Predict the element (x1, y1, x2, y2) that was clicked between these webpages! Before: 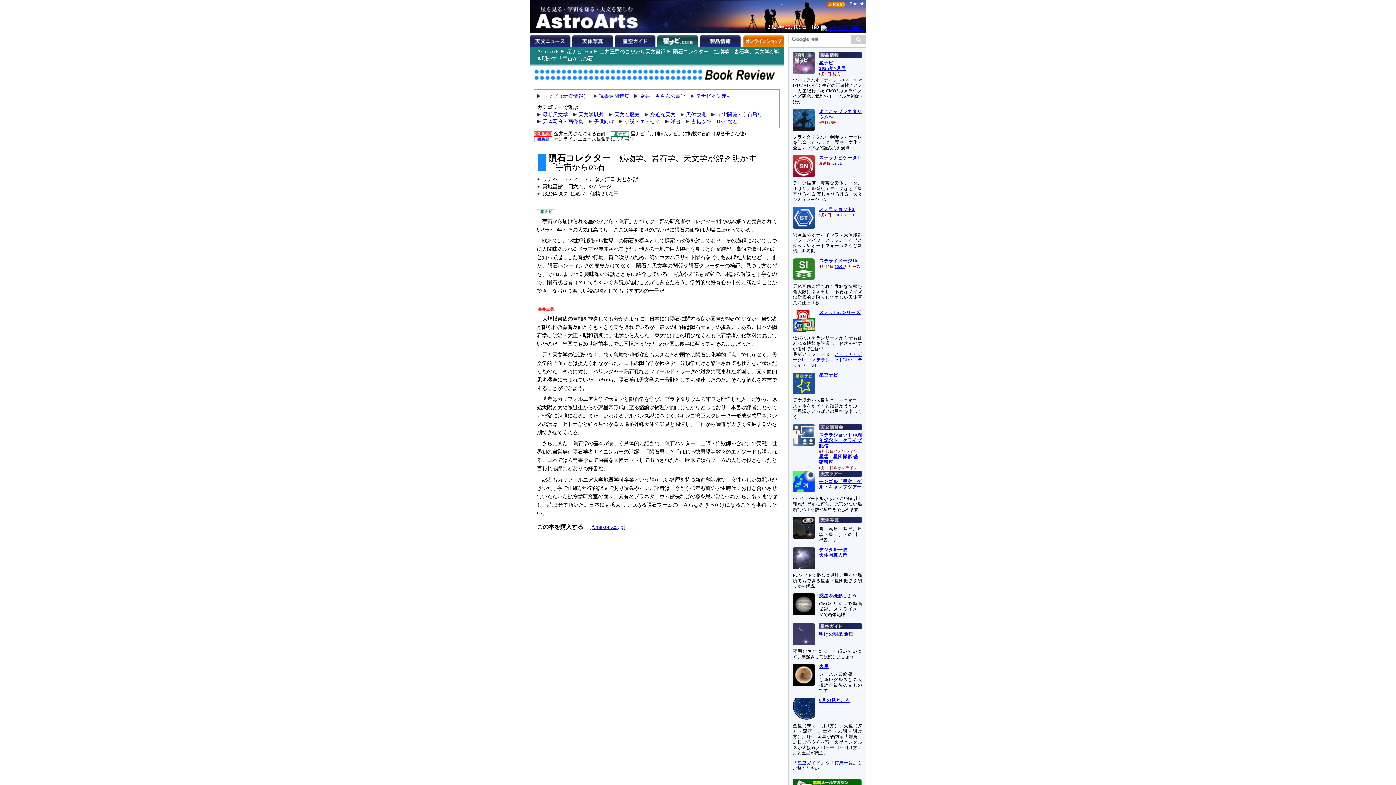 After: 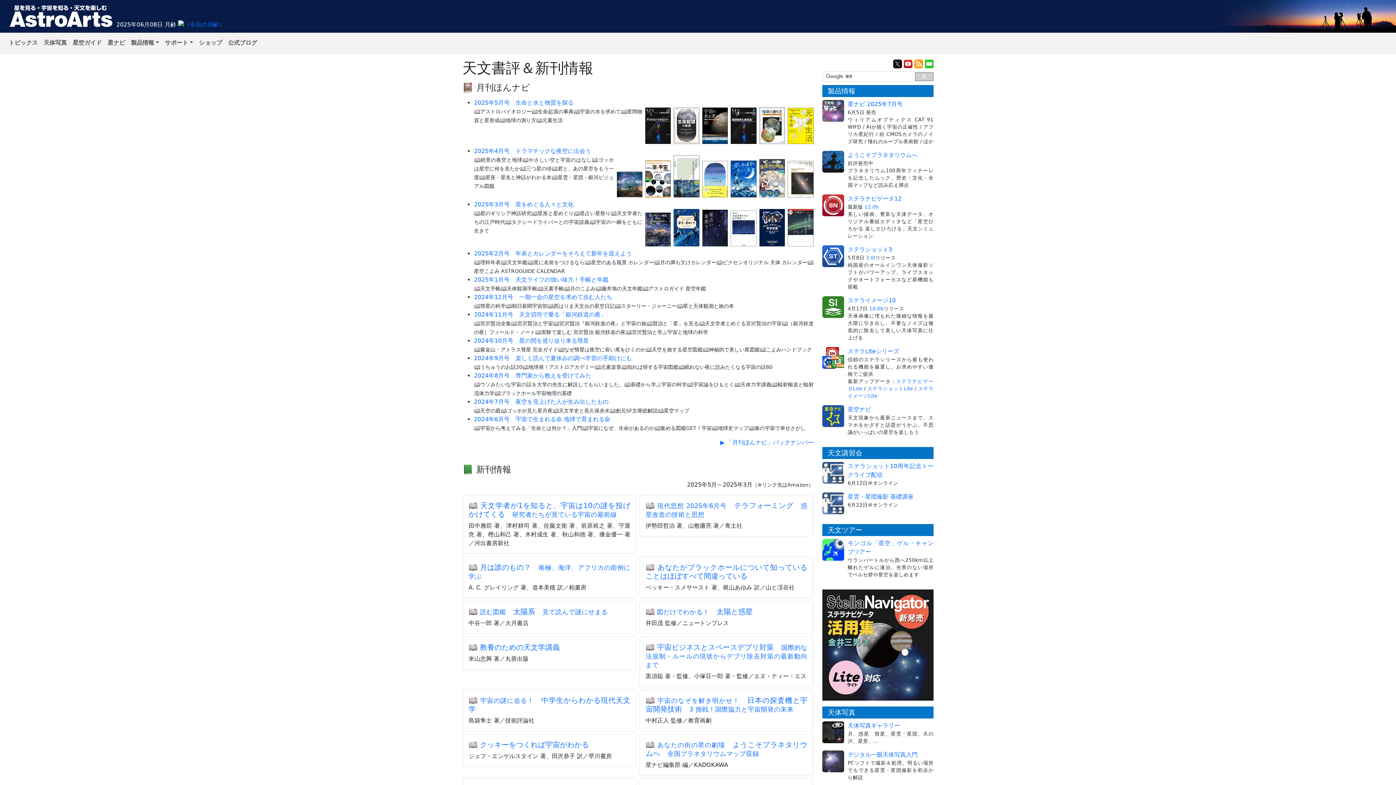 Action: label: トップ（新着情報） bbox: (542, 93, 588, 98)